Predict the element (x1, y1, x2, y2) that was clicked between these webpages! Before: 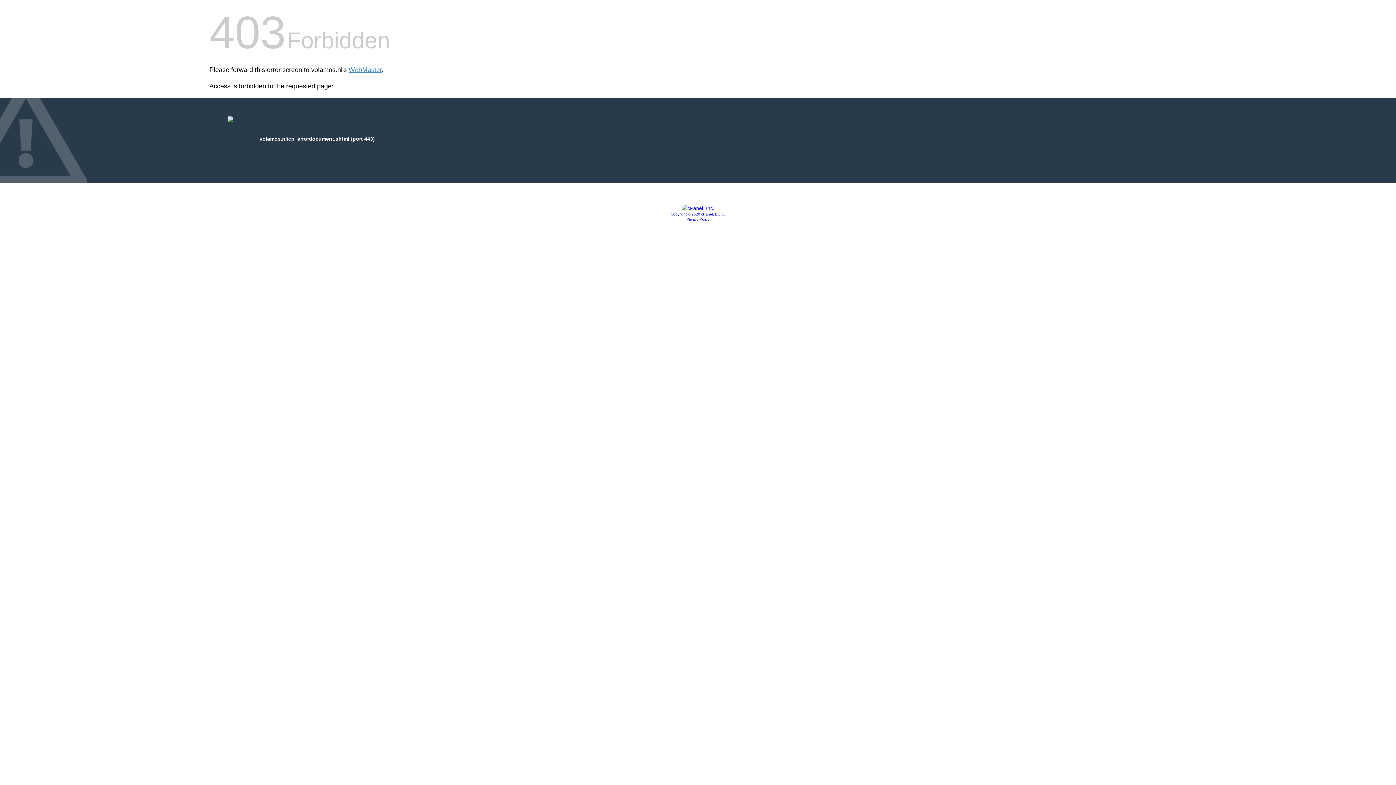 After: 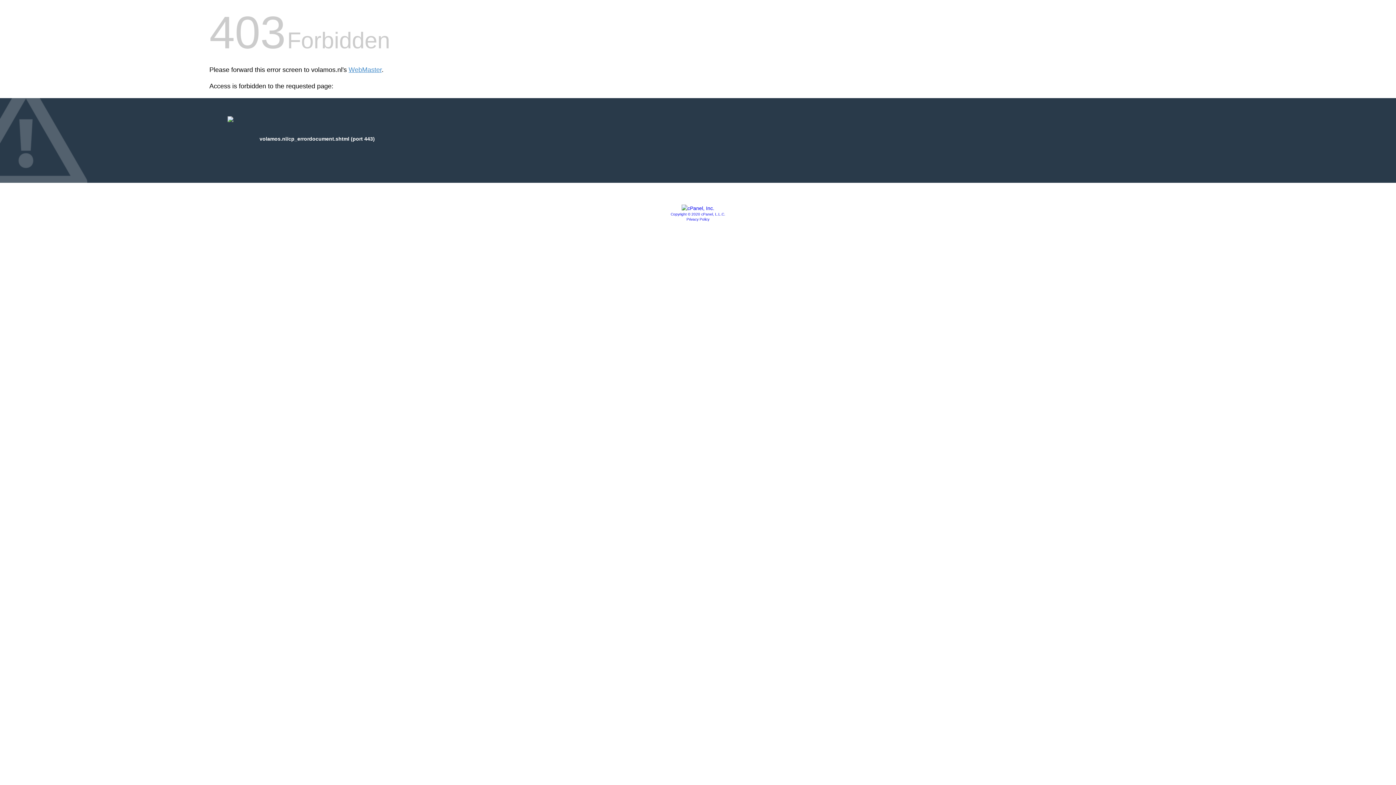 Action: label: Copyright © 2020 cPanel, L.L.C. bbox: (670, 212, 725, 216)